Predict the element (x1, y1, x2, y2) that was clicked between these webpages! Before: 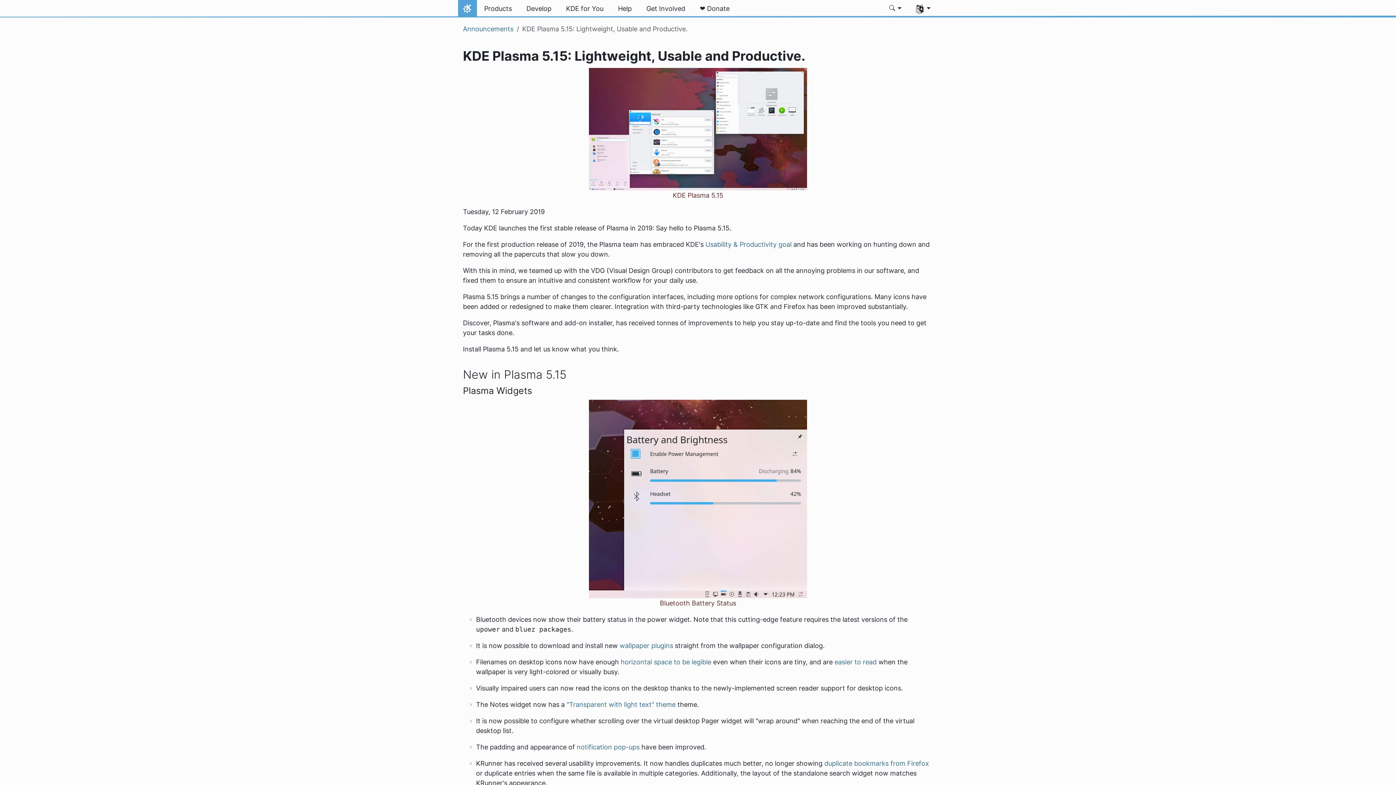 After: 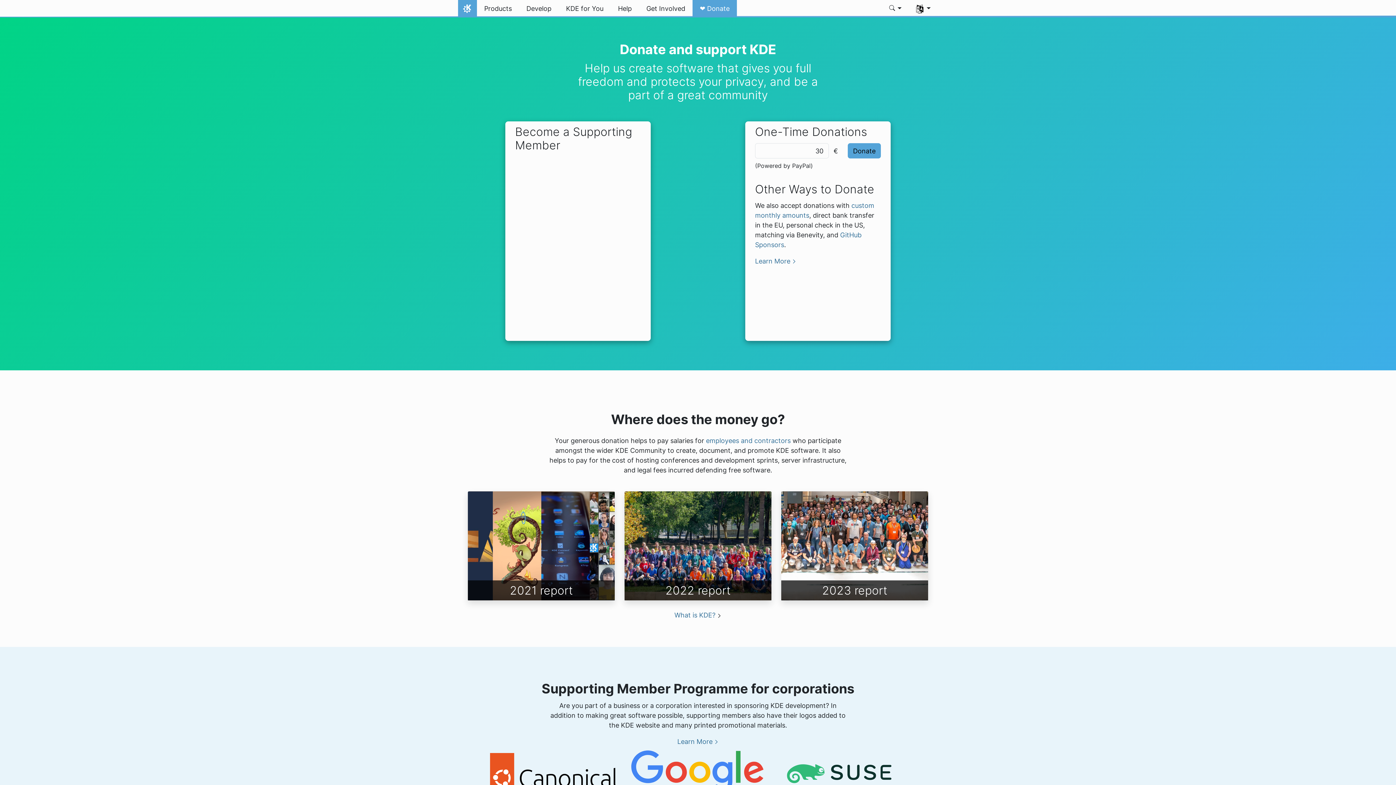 Action: label: ❤️ Donate bbox: (692, 0, 737, 17)